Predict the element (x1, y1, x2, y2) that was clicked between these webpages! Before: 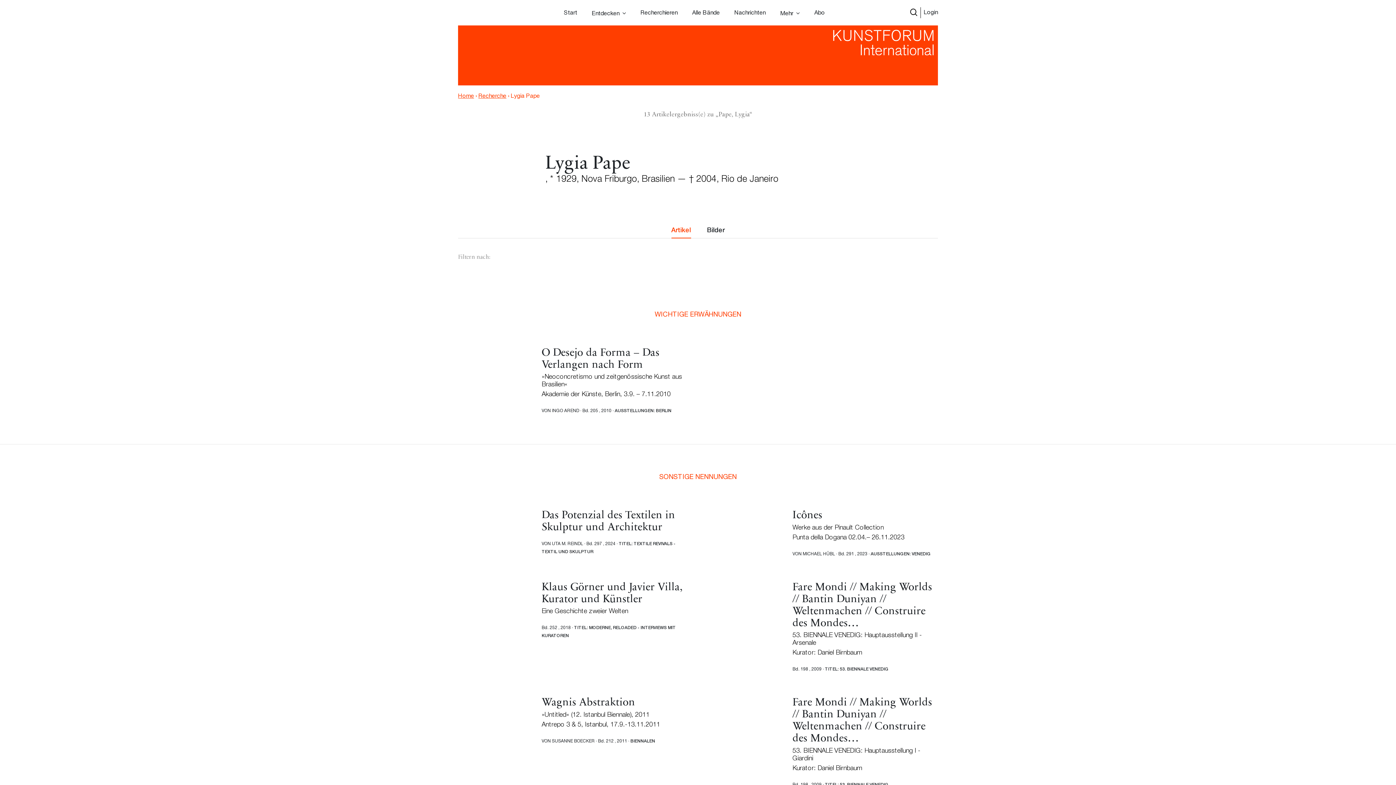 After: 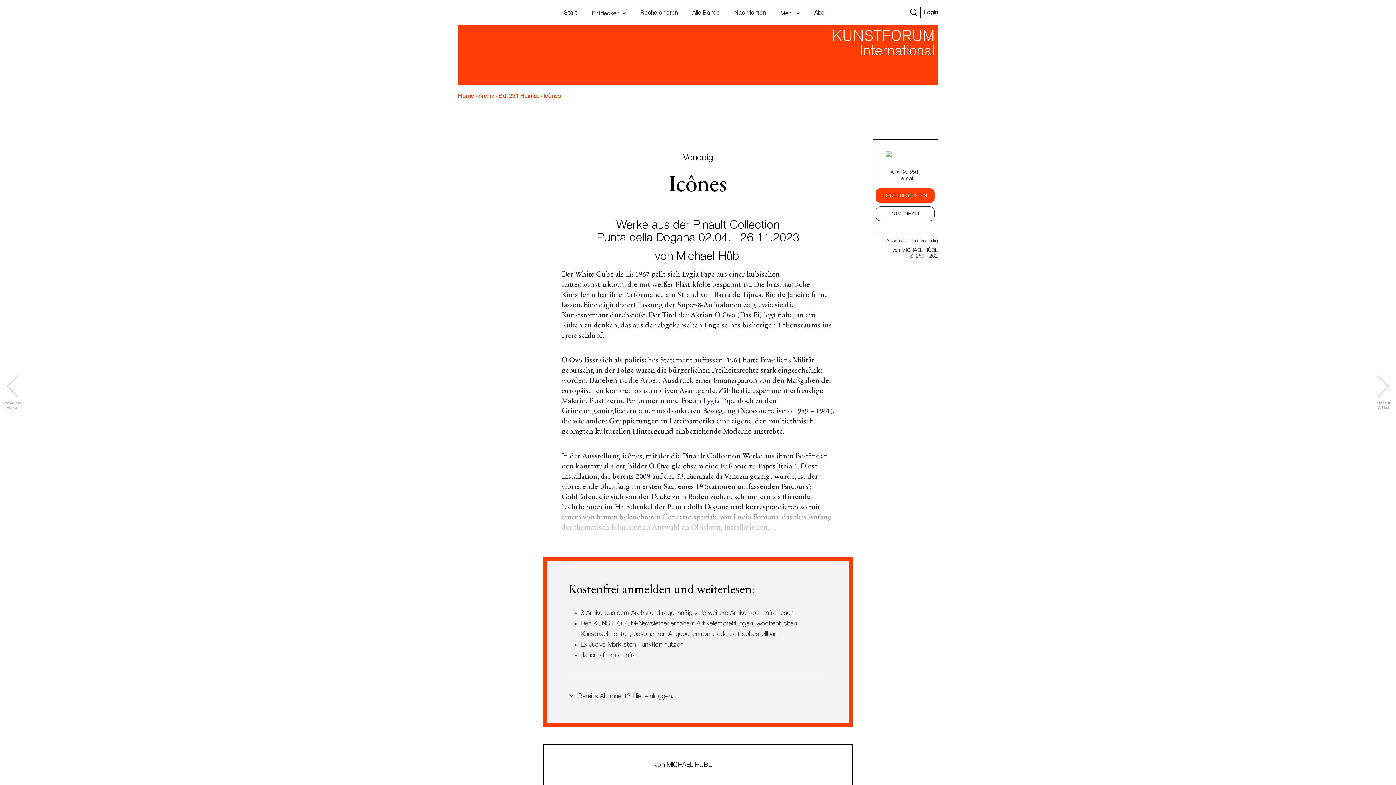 Action: label: Icônes
Werke aus der Pinault Collection
Punta della Dogana 02.04.– 26.11.2023
VON MICHAEL HÜBL · Bd. 291 , 2023 · AUSSTELLUNGEN: VENEDIG bbox: (709, 509, 938, 558)